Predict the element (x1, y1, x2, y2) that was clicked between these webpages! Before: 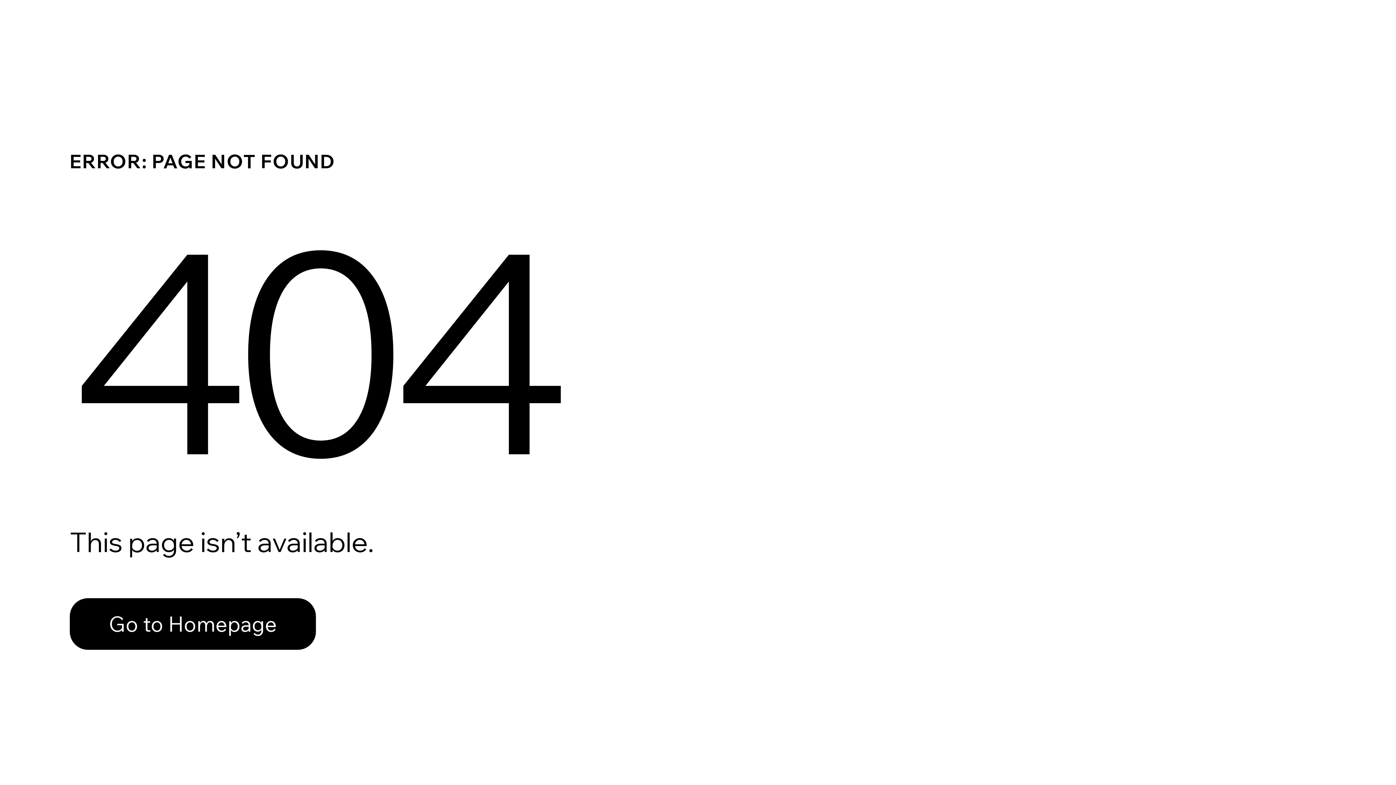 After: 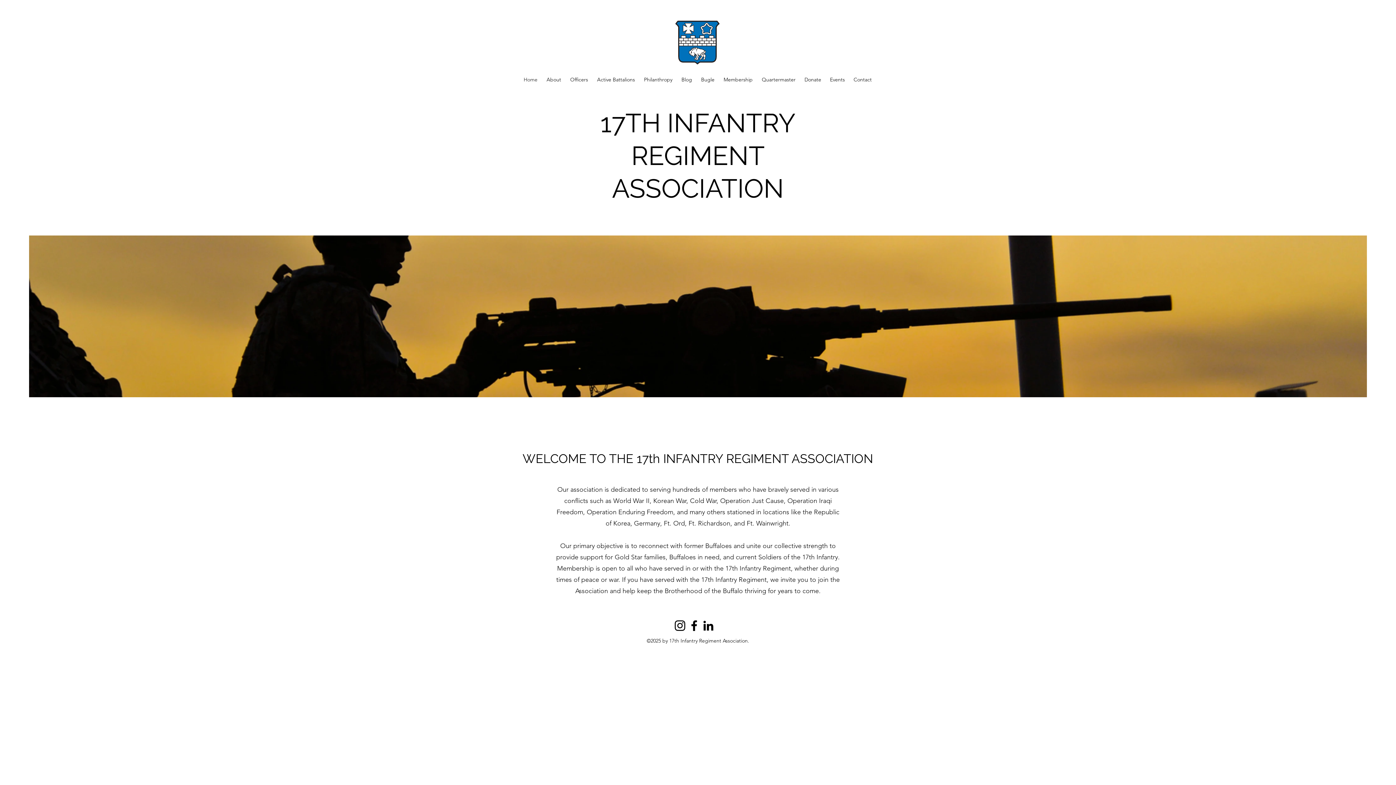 Action: label: Go to Homepage bbox: (69, 582, 768, 659)